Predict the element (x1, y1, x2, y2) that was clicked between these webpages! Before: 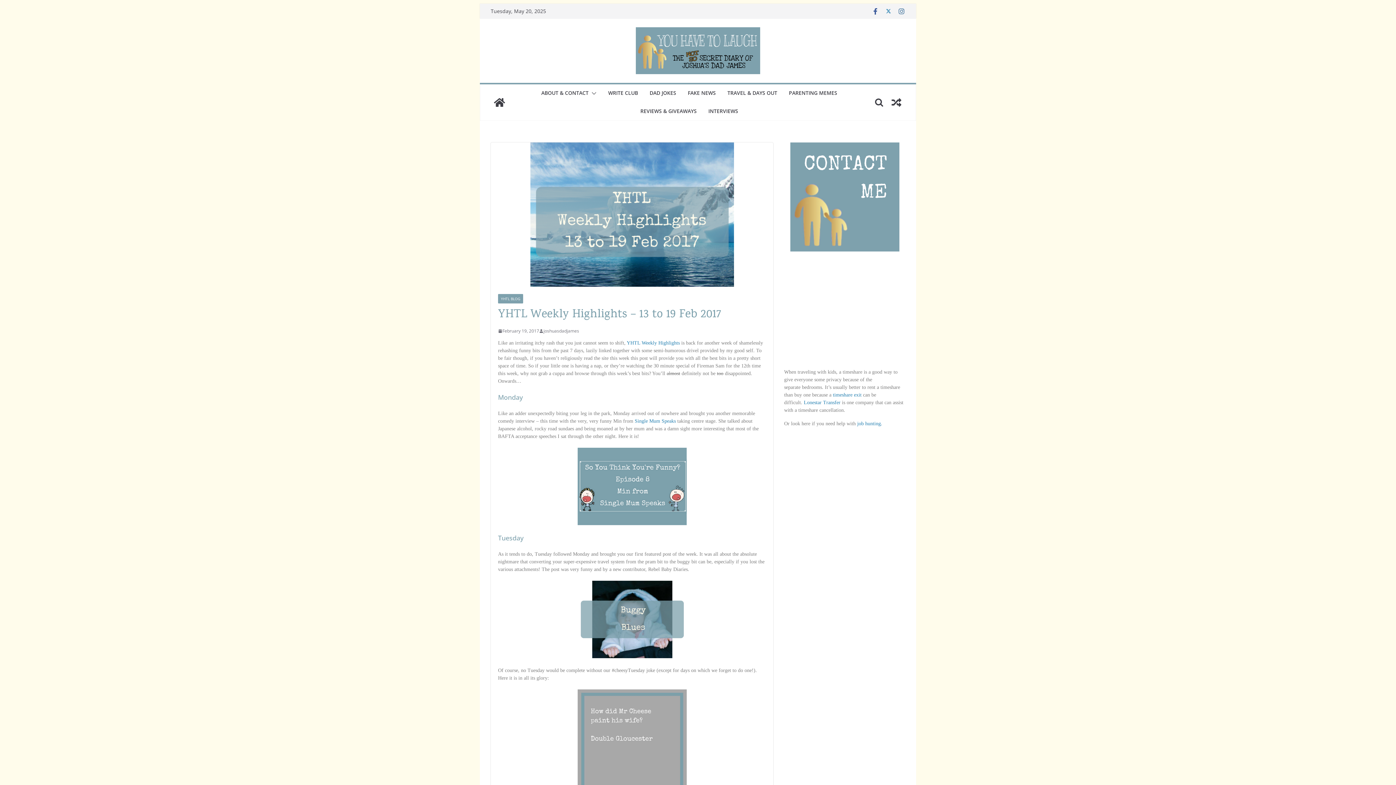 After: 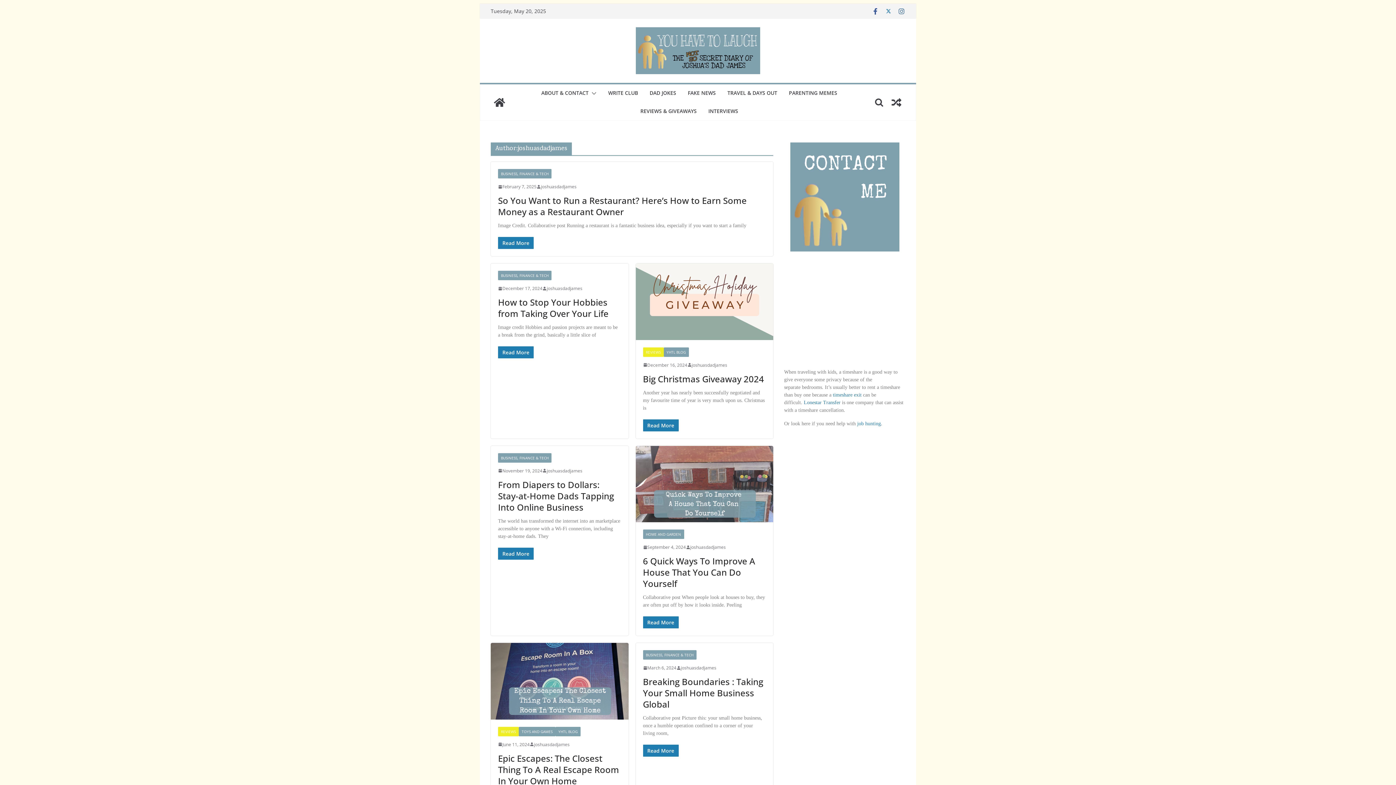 Action: label: joshuasdadjames bbox: (543, 327, 579, 334)